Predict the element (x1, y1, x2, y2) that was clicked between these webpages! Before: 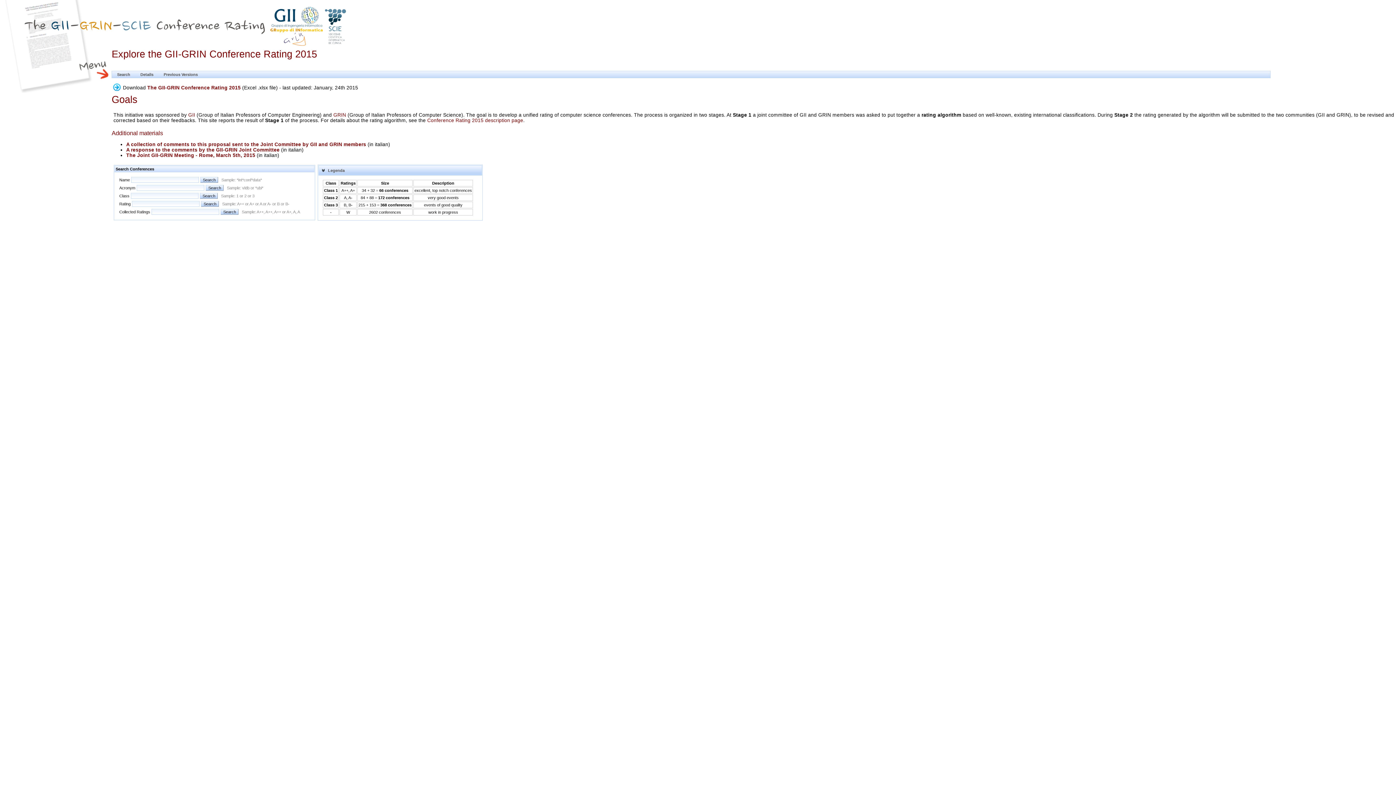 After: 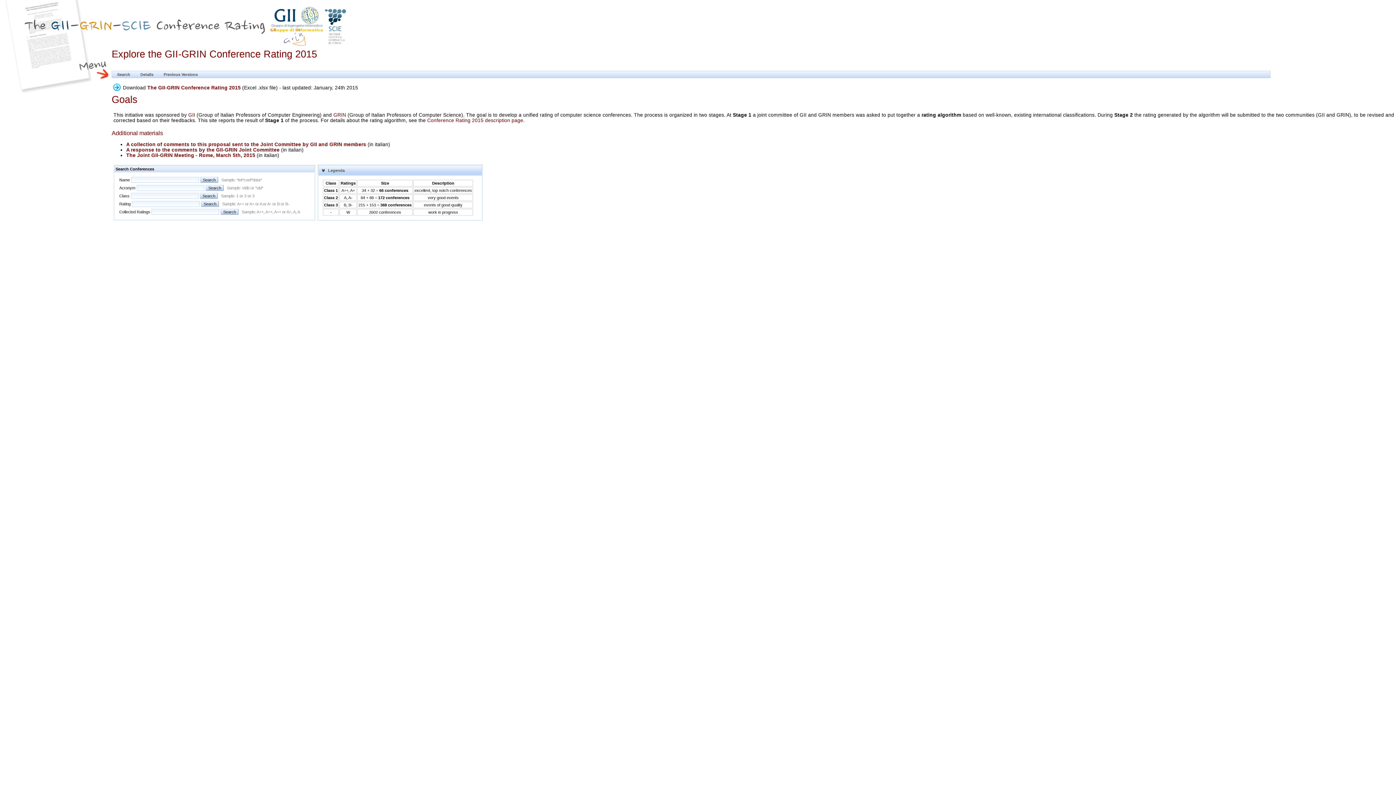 Action: label: A collection of comments to this proposal sent to the Joint Committee by GII and GRIN members bbox: (126, 141, 366, 147)